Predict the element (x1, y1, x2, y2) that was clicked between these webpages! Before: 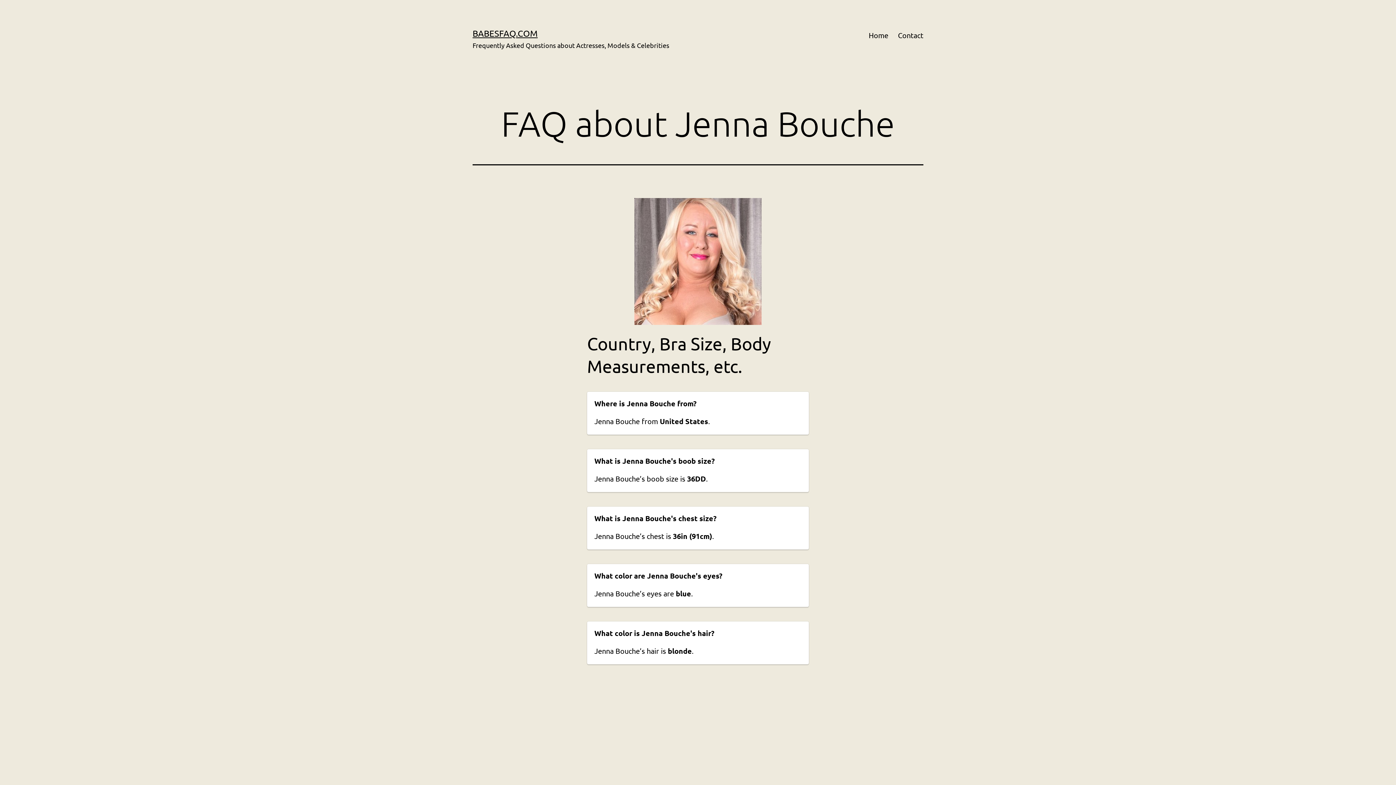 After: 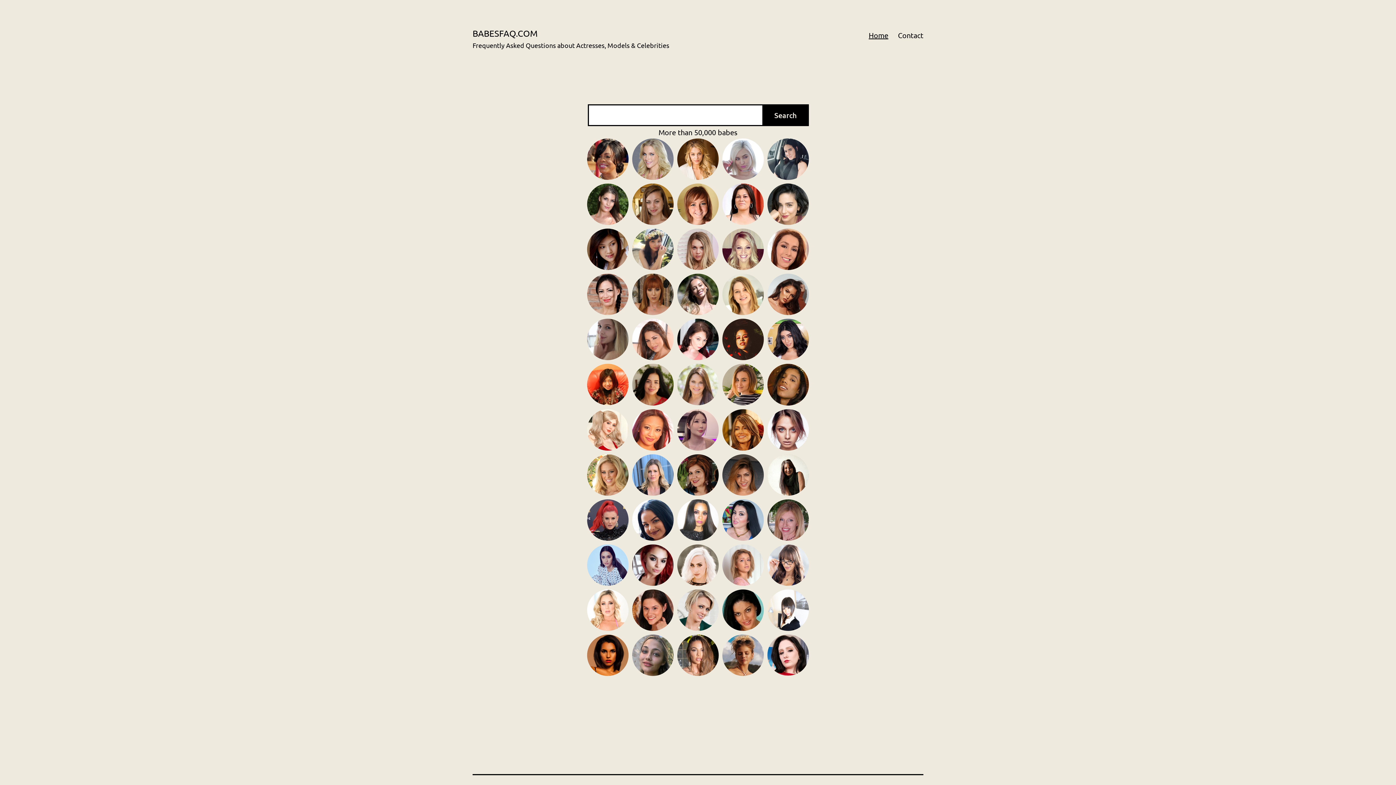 Action: bbox: (864, 26, 893, 44) label: Home